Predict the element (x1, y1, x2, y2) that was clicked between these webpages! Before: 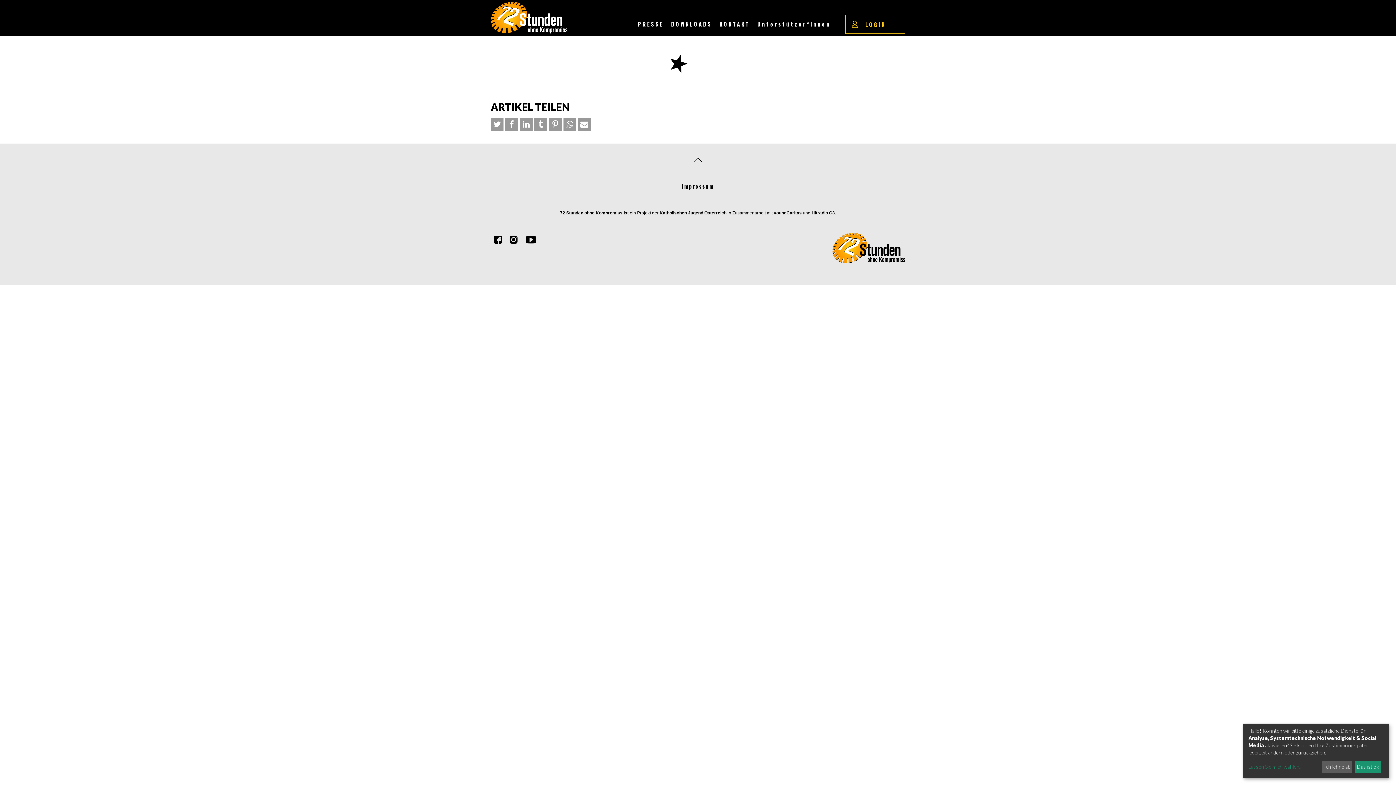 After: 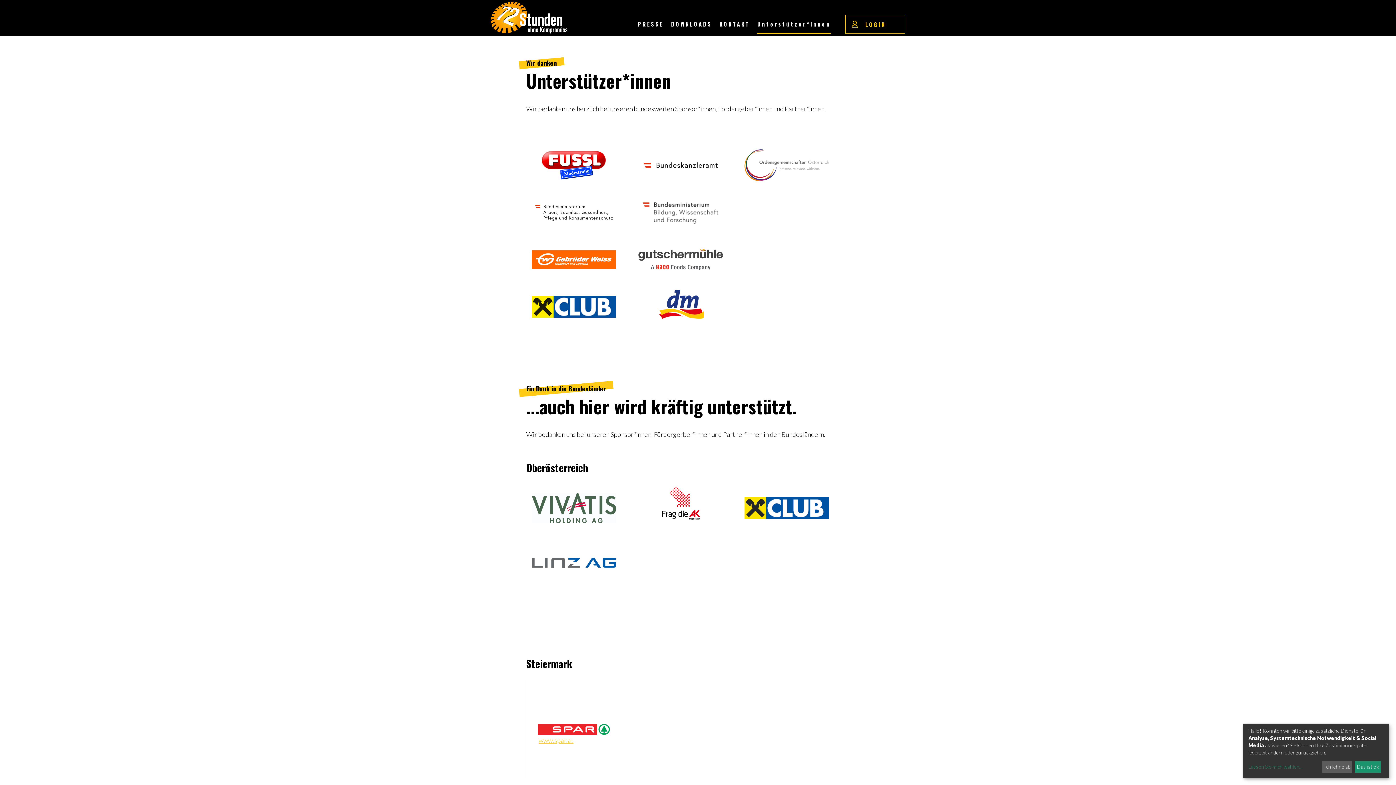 Action: bbox: (757, 15, 830, 33) label: Unterstützer*innen